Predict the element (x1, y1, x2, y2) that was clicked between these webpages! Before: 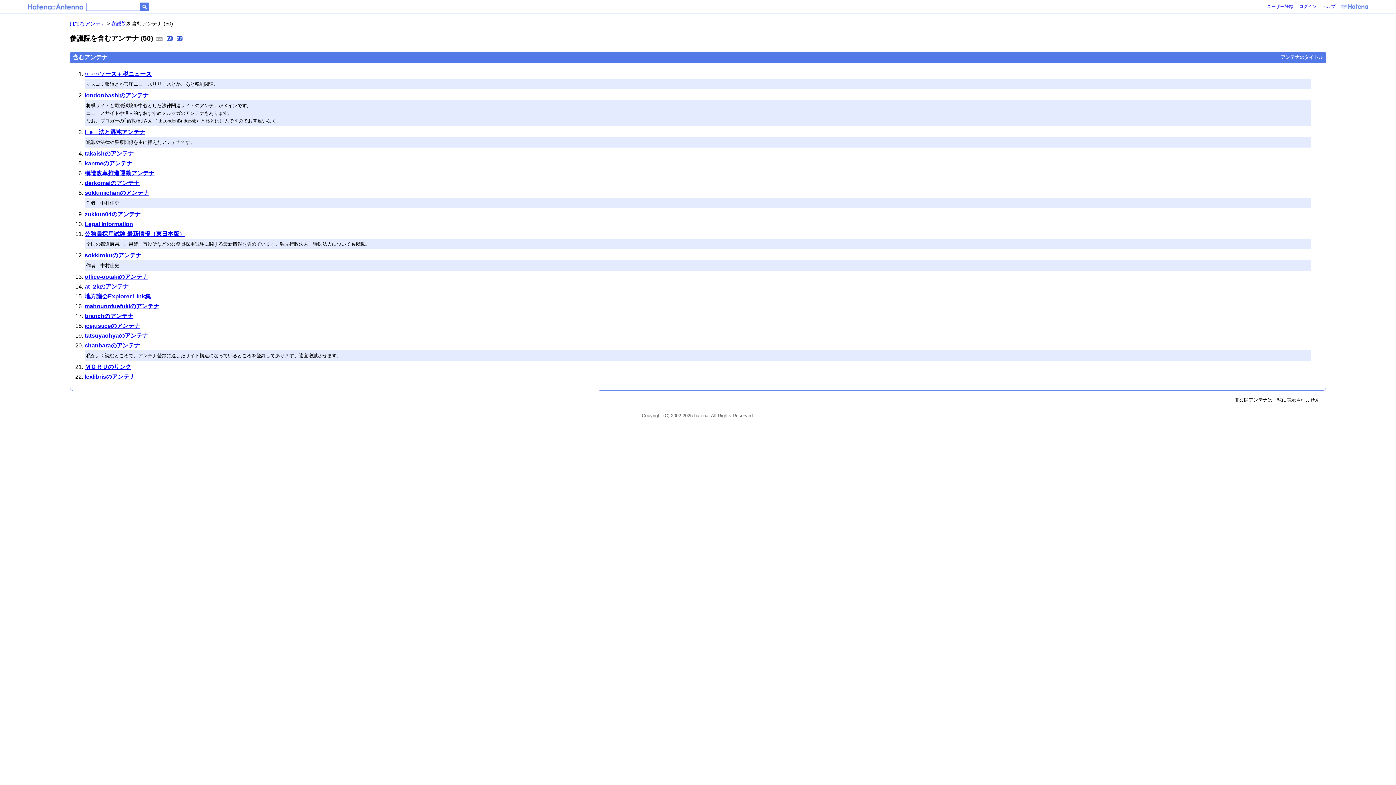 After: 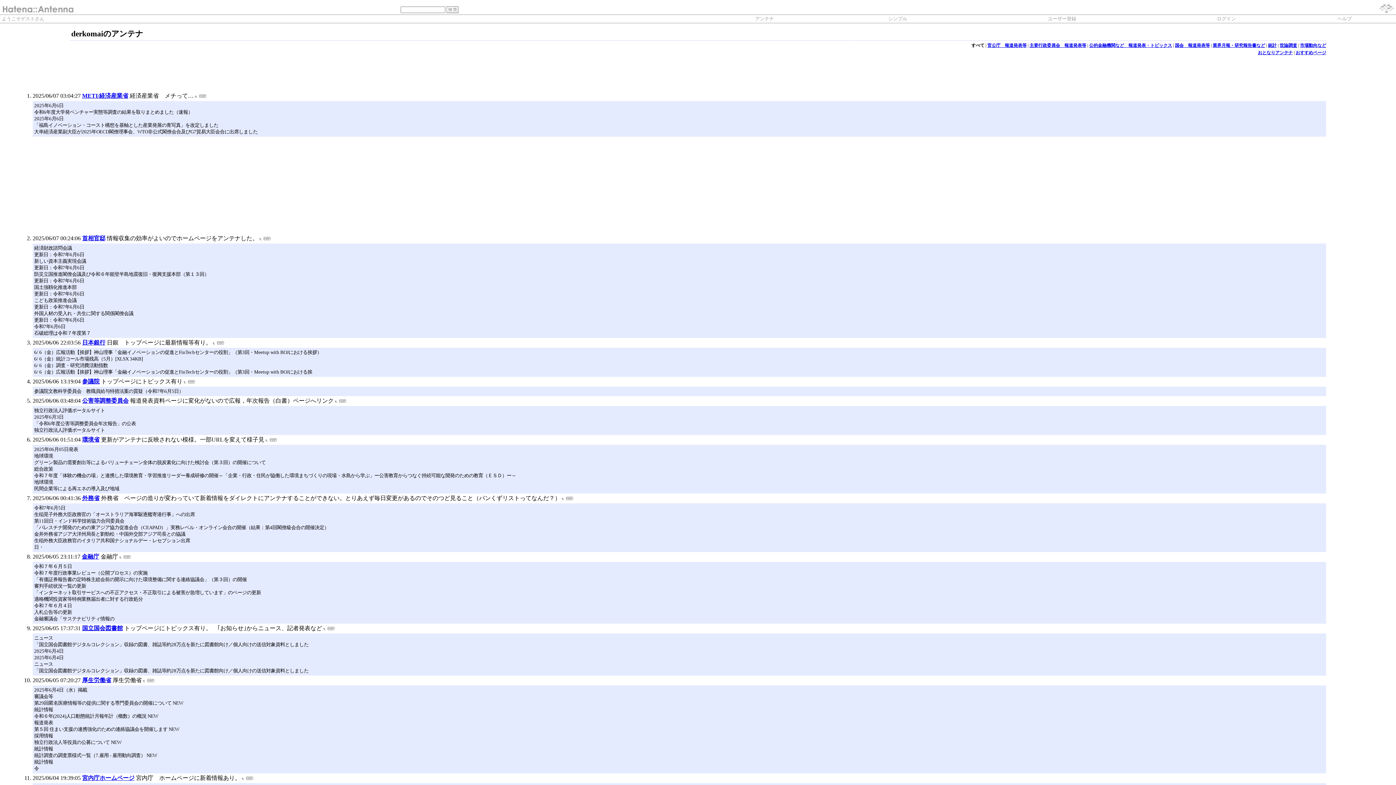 Action: bbox: (84, 180, 139, 186) label: derkomaiのアンテナ